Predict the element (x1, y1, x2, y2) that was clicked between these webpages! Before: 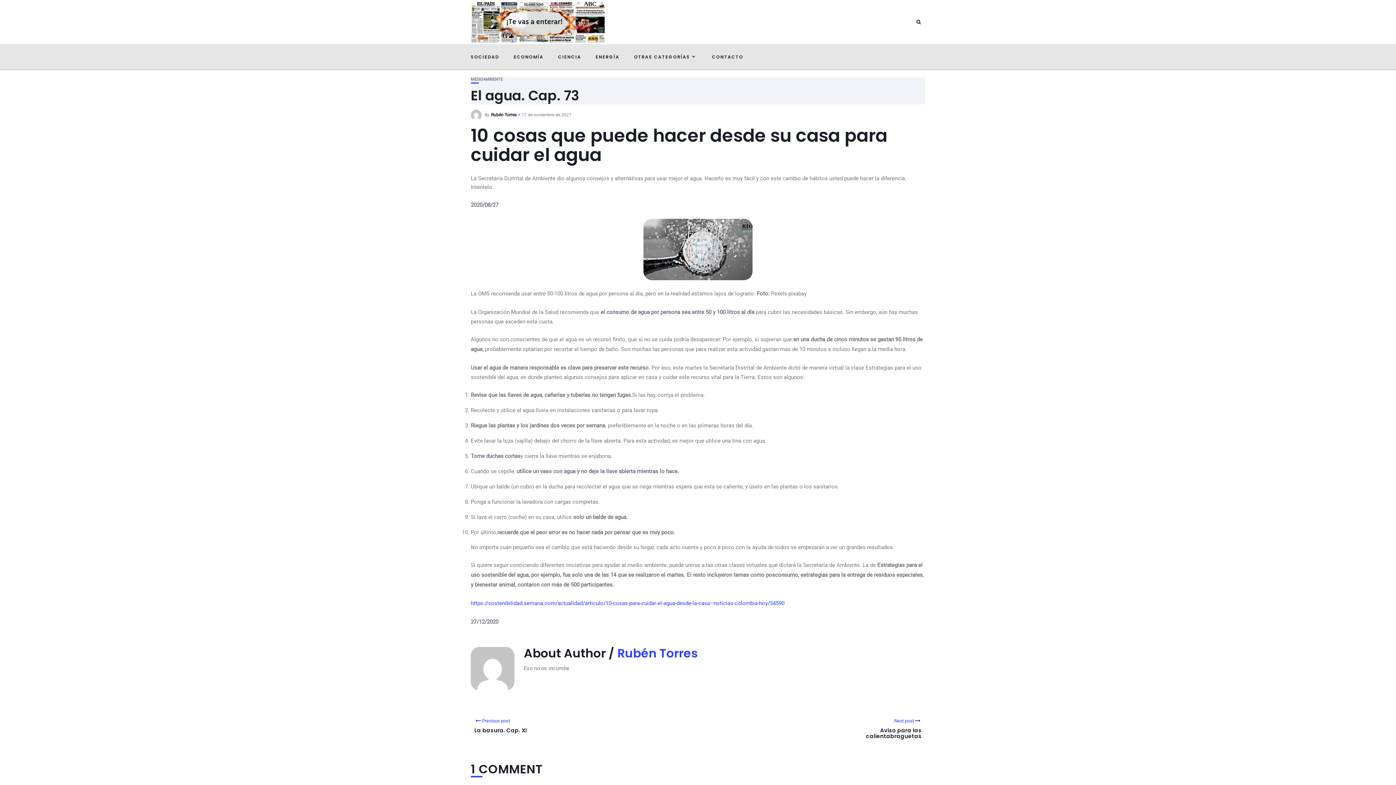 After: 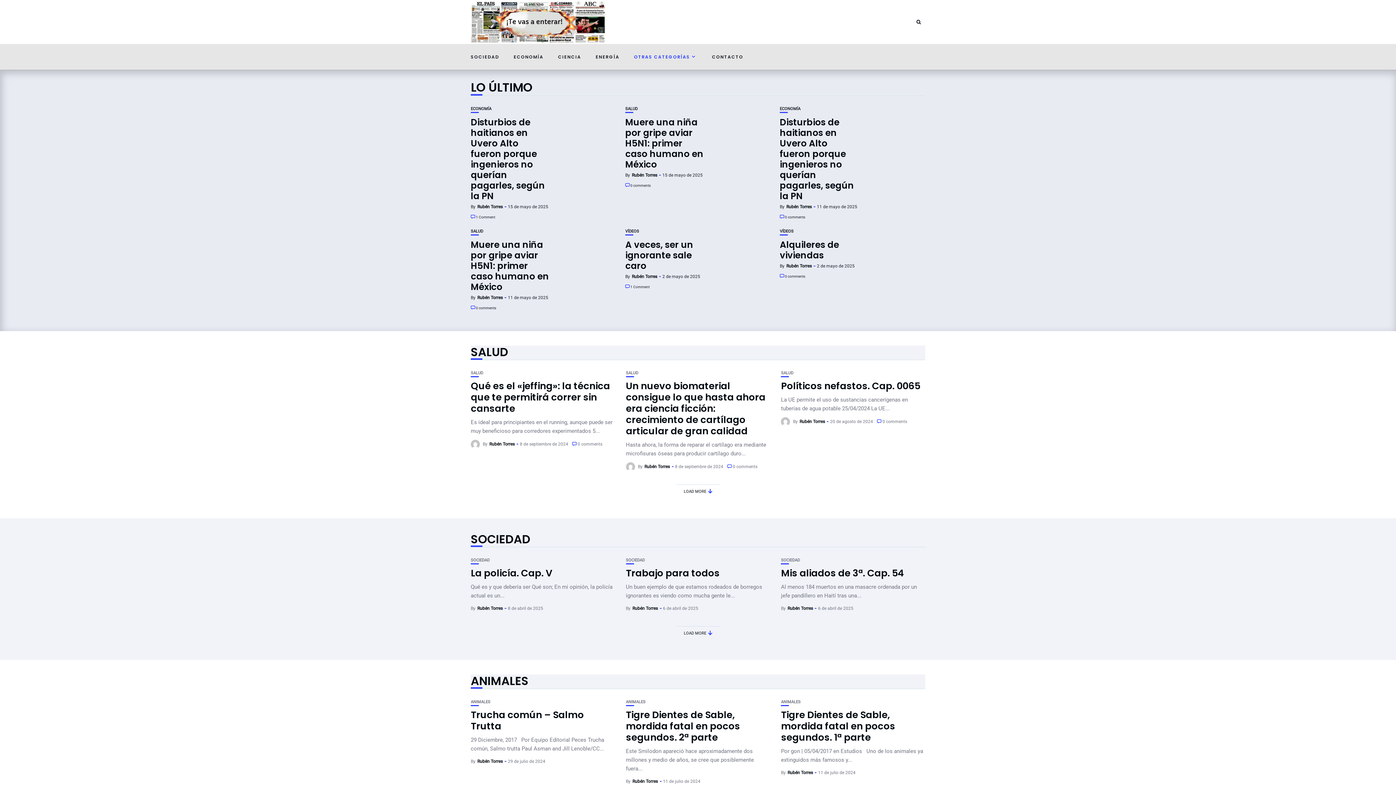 Action: bbox: (470, 18, 606, 24)